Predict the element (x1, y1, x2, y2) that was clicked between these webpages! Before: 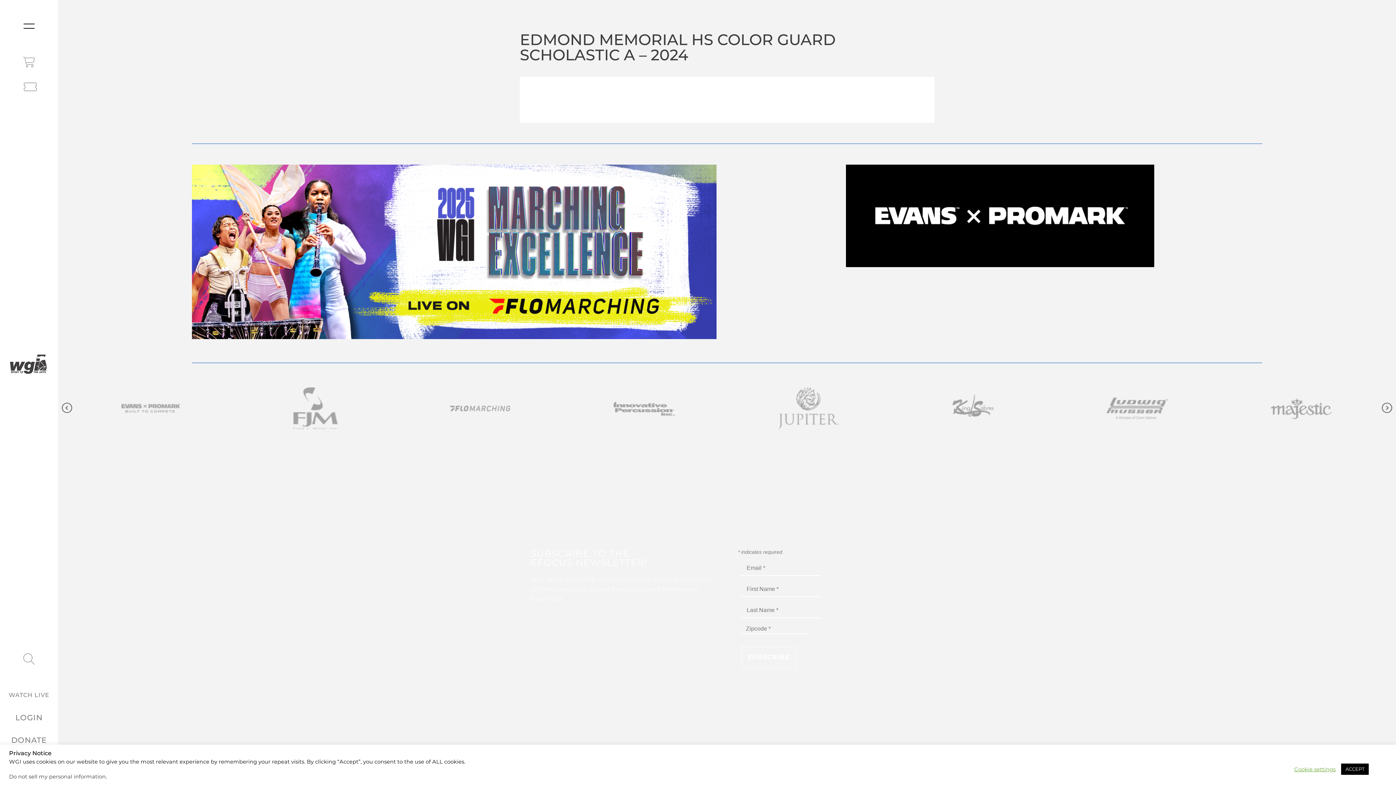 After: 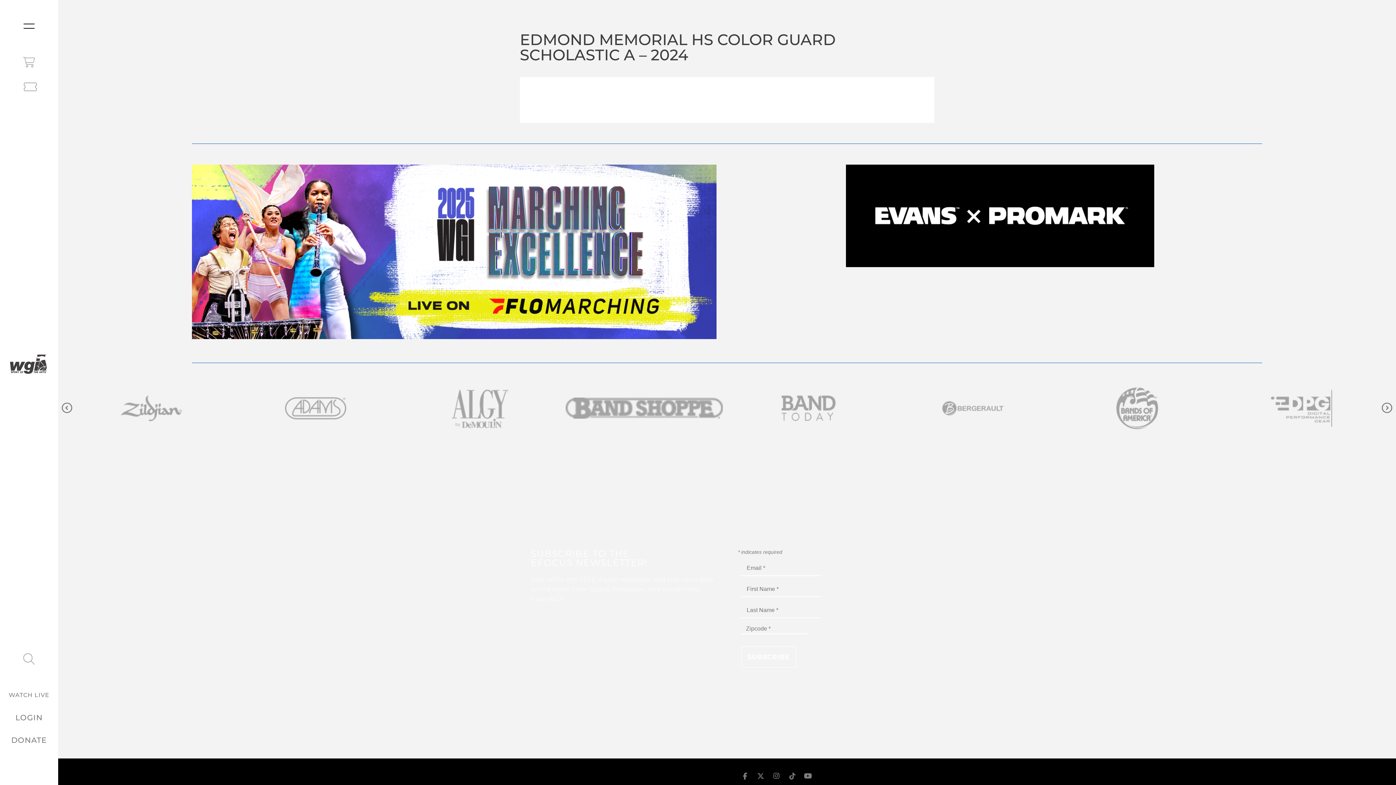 Action: bbox: (1341, 764, 1369, 775) label: ACCEPT